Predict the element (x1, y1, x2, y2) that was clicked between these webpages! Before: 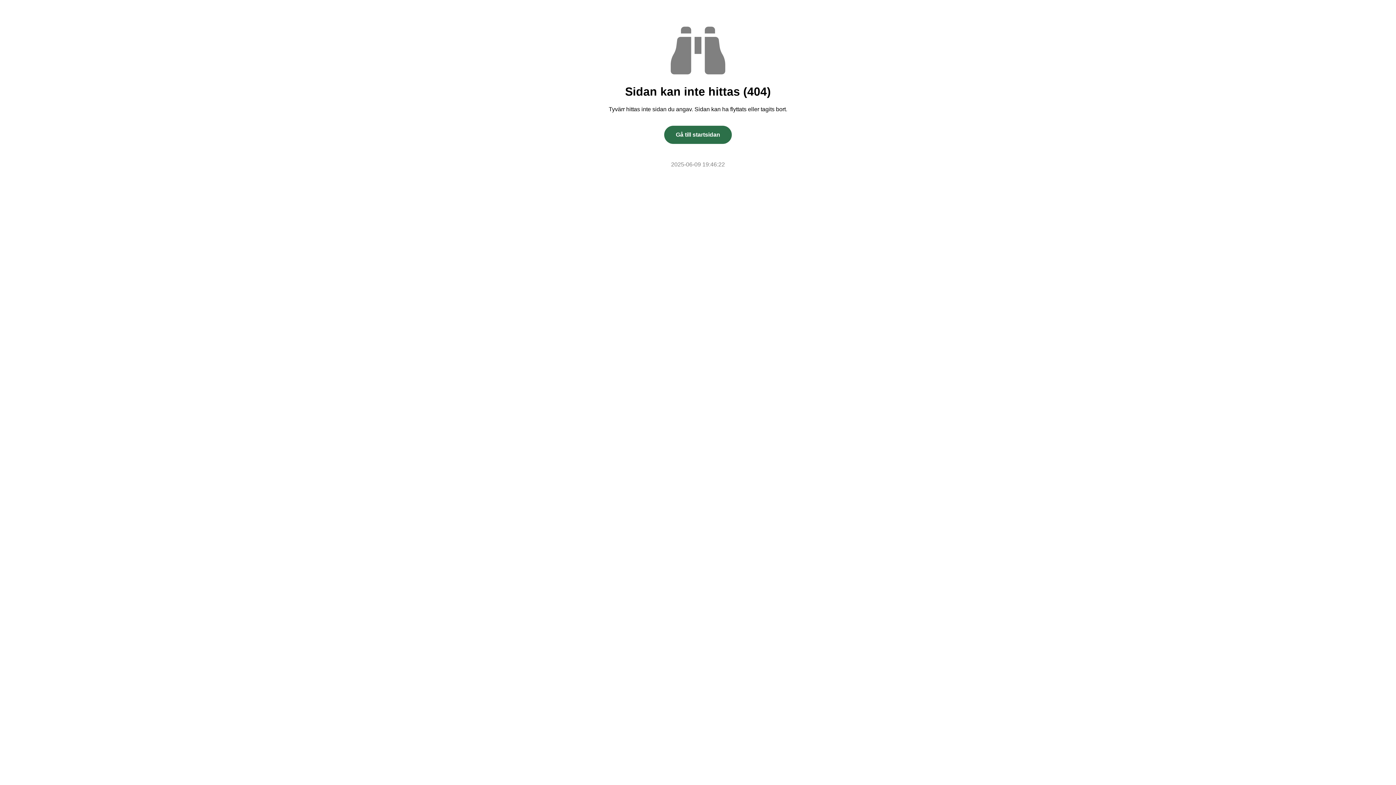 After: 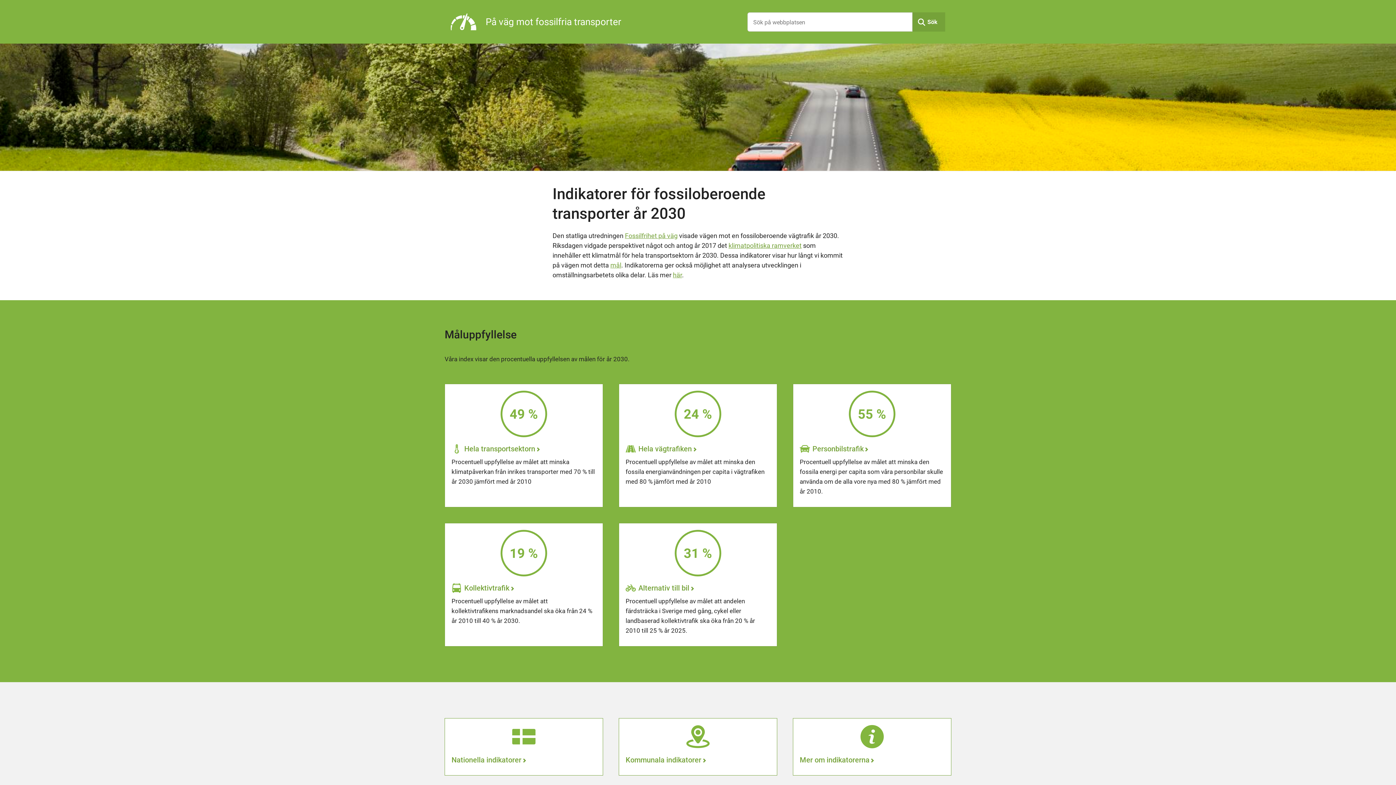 Action: bbox: (664, 125, 732, 143) label: Gå till startsidan